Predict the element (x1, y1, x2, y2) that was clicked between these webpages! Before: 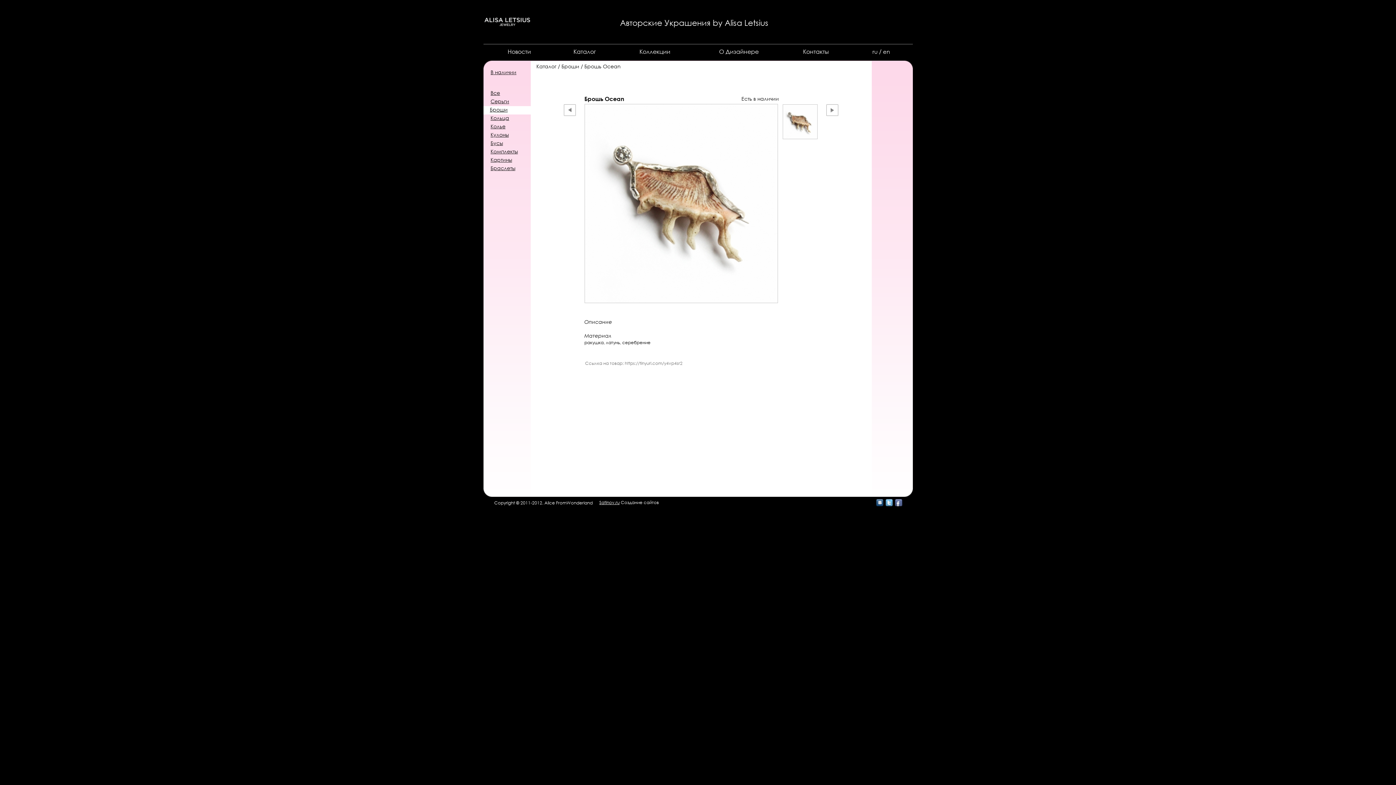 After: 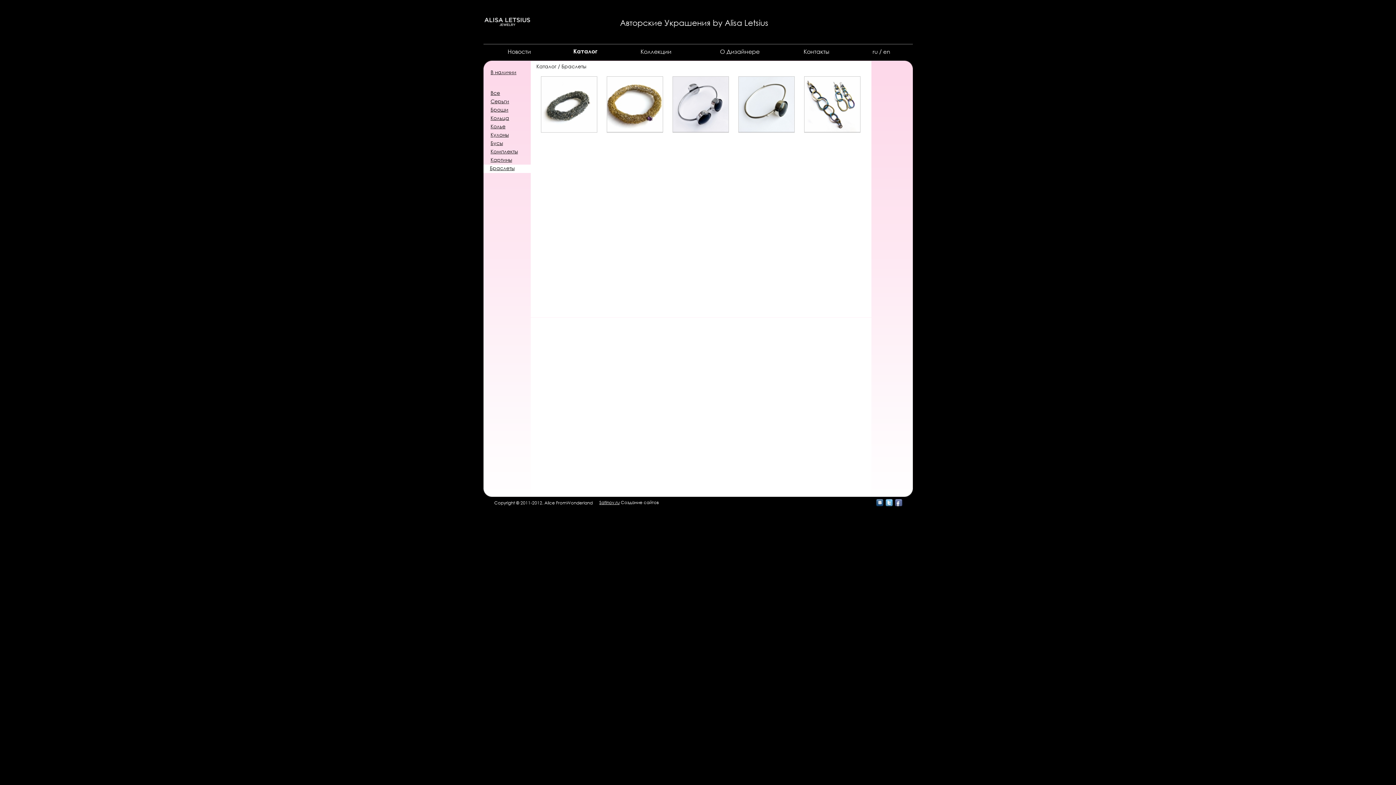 Action: bbox: (490, 164, 515, 171) label: Браслеты